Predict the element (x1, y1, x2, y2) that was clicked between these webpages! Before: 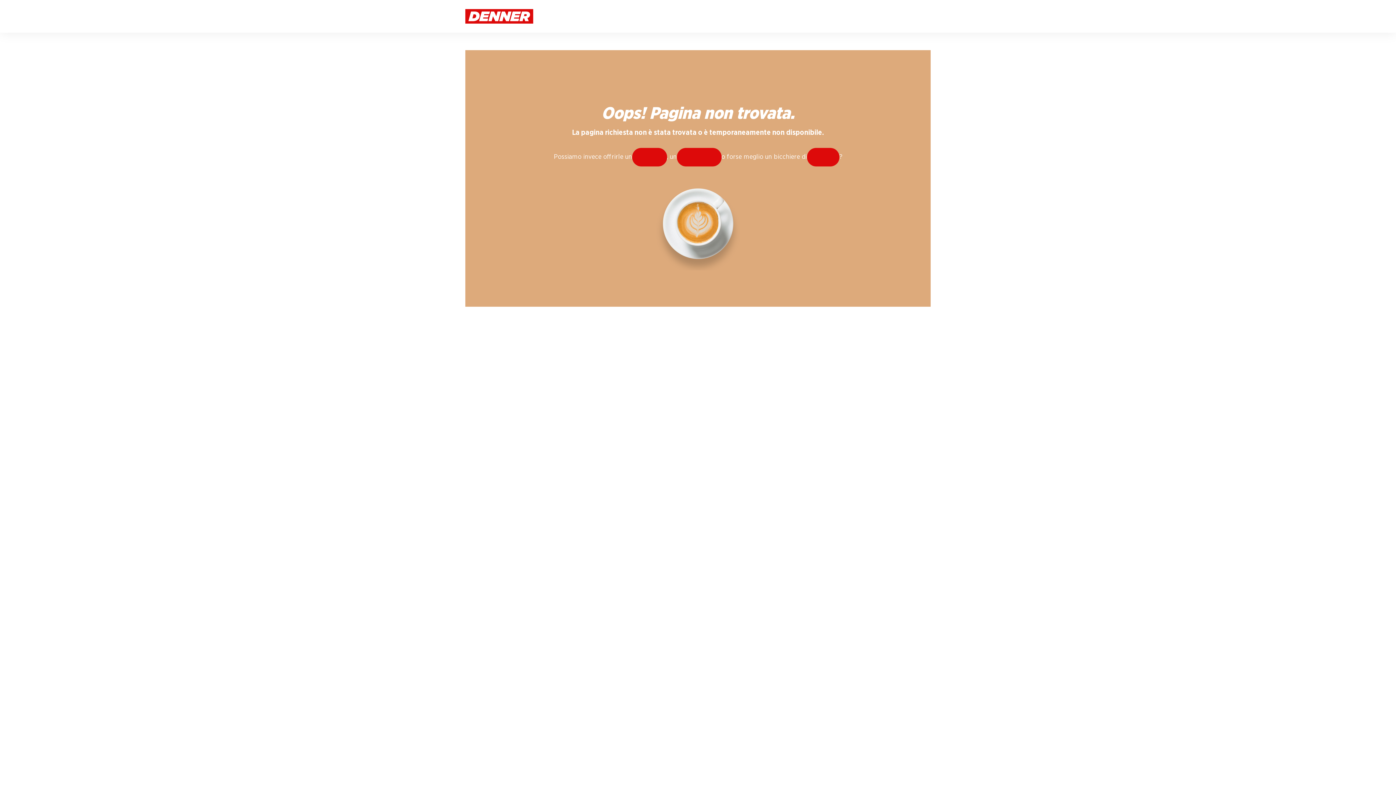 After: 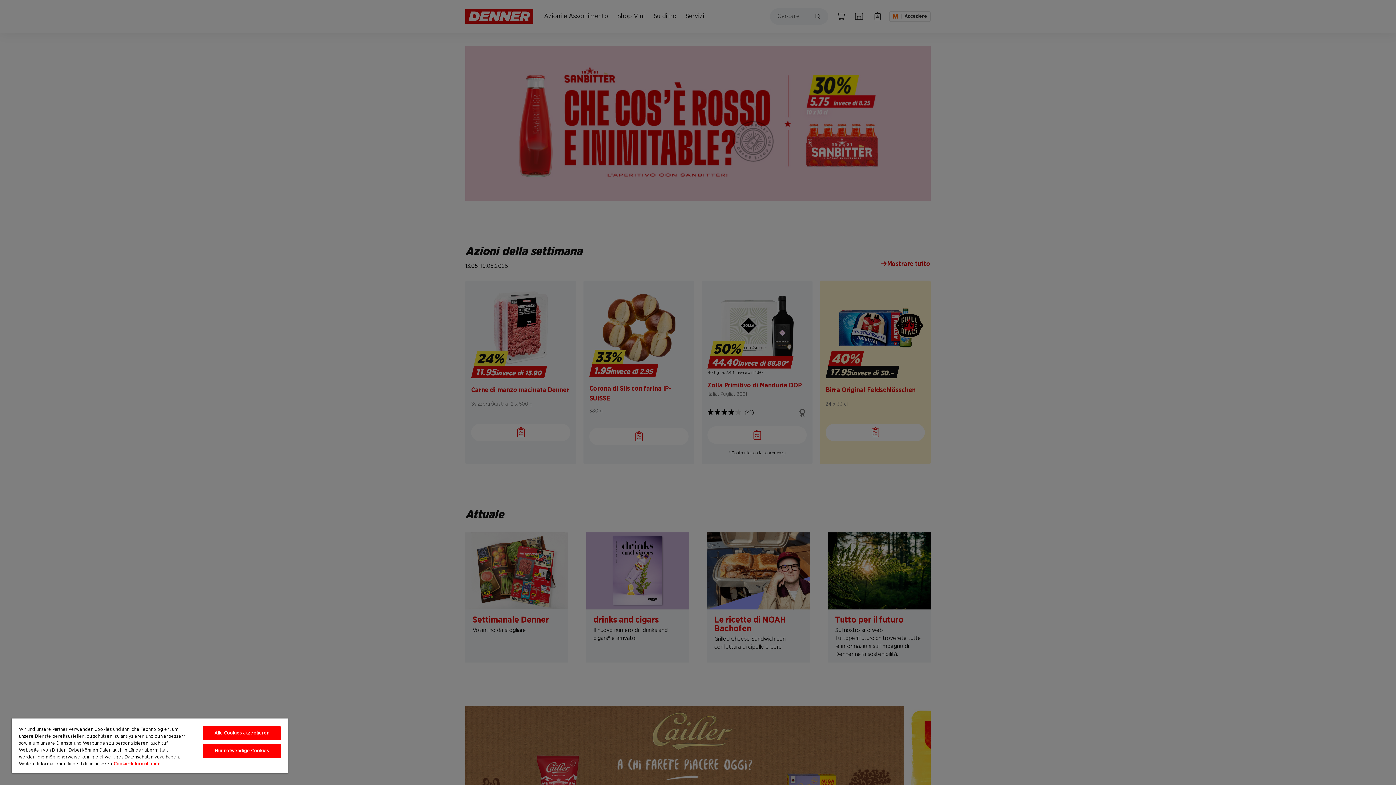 Action: bbox: (465, 12, 533, 19)